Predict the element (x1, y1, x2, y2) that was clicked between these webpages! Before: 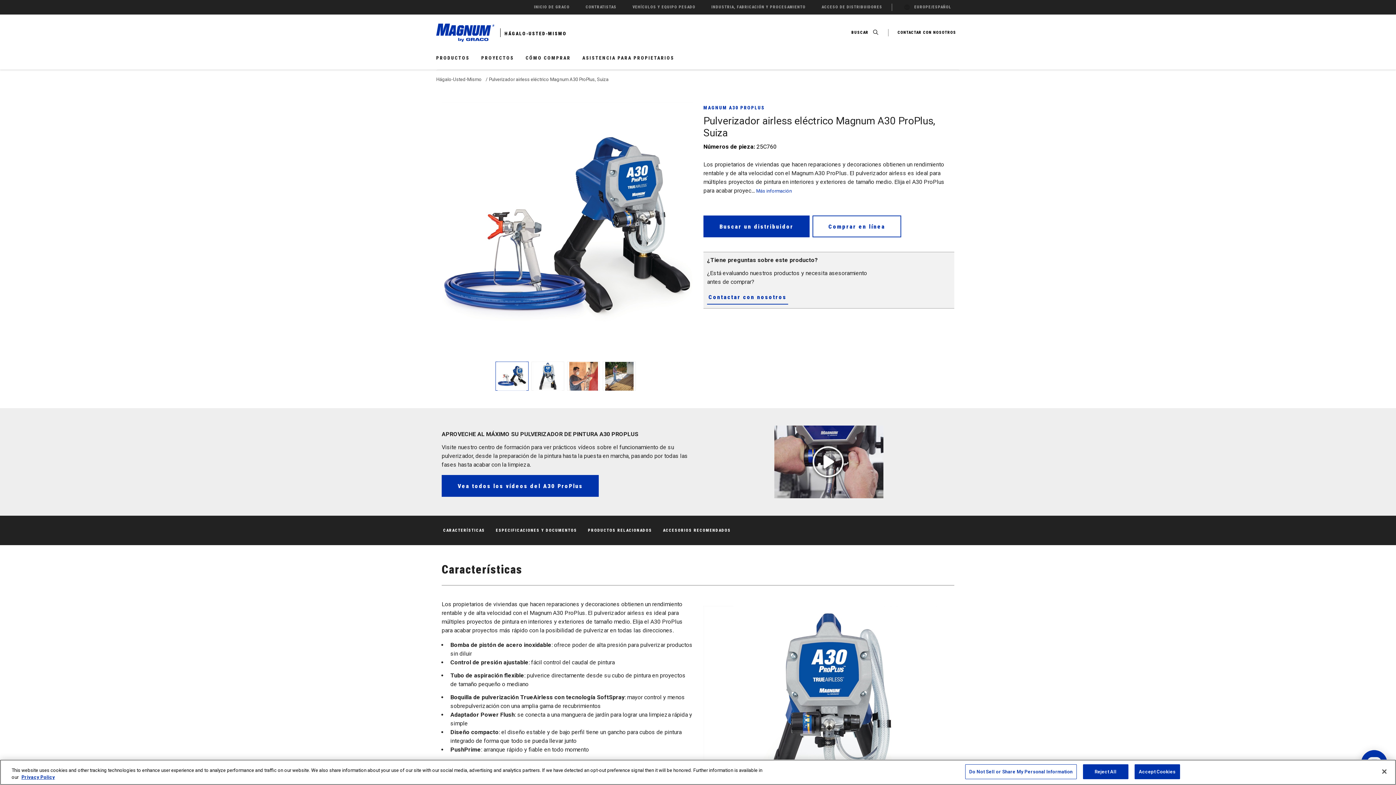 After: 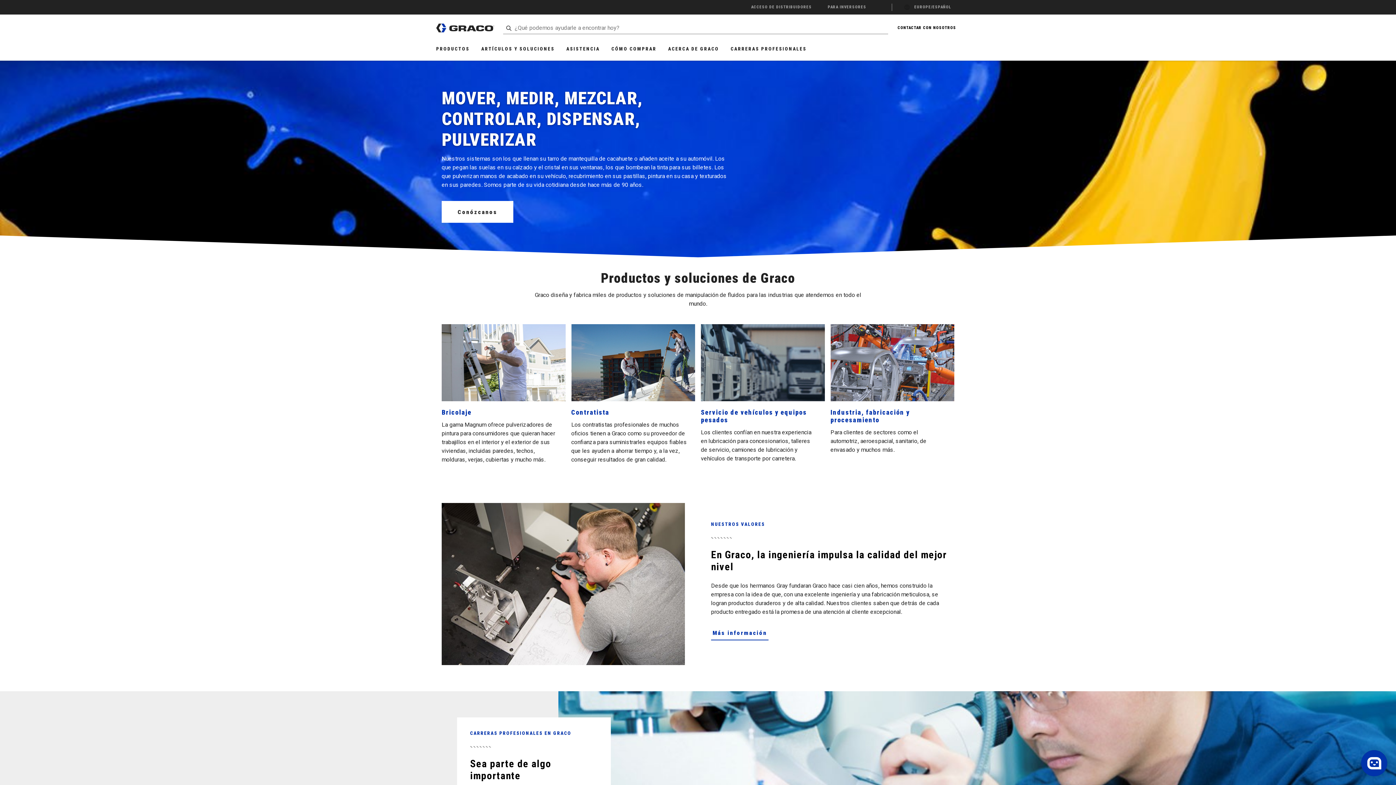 Action: bbox: (531, 1, 572, 13) label: INICIO DE GRACO